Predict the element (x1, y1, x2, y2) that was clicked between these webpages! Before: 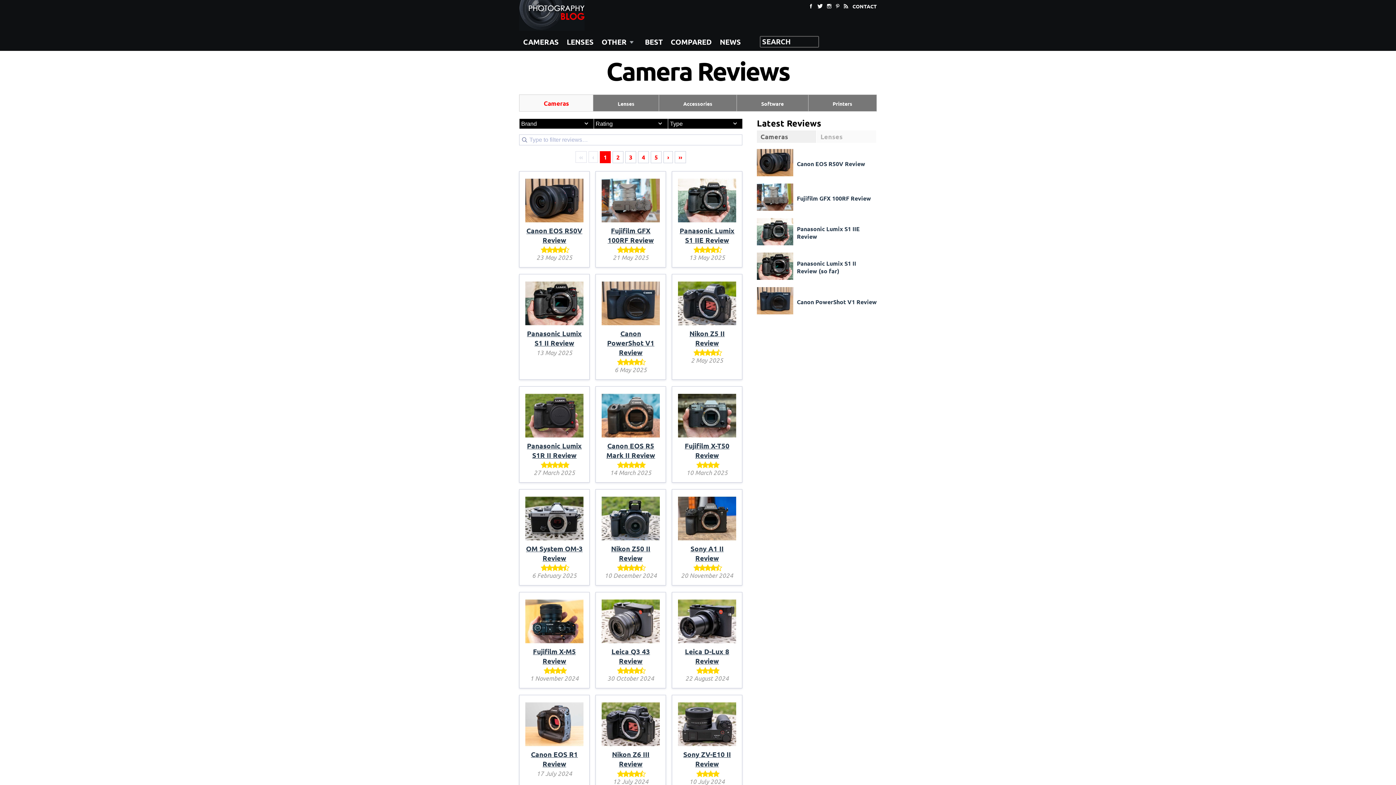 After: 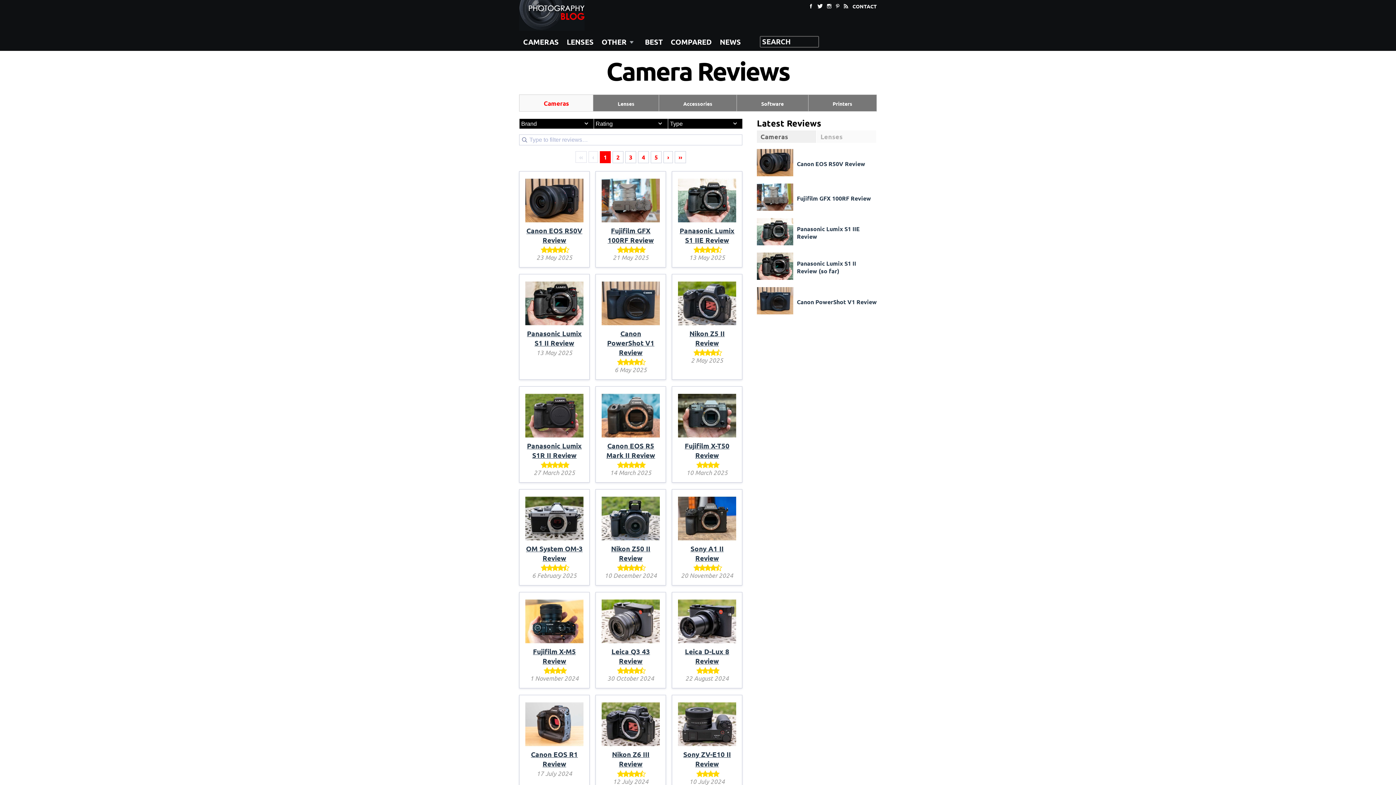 Action: bbox: (540, 98, 571, 107) label: Cameras